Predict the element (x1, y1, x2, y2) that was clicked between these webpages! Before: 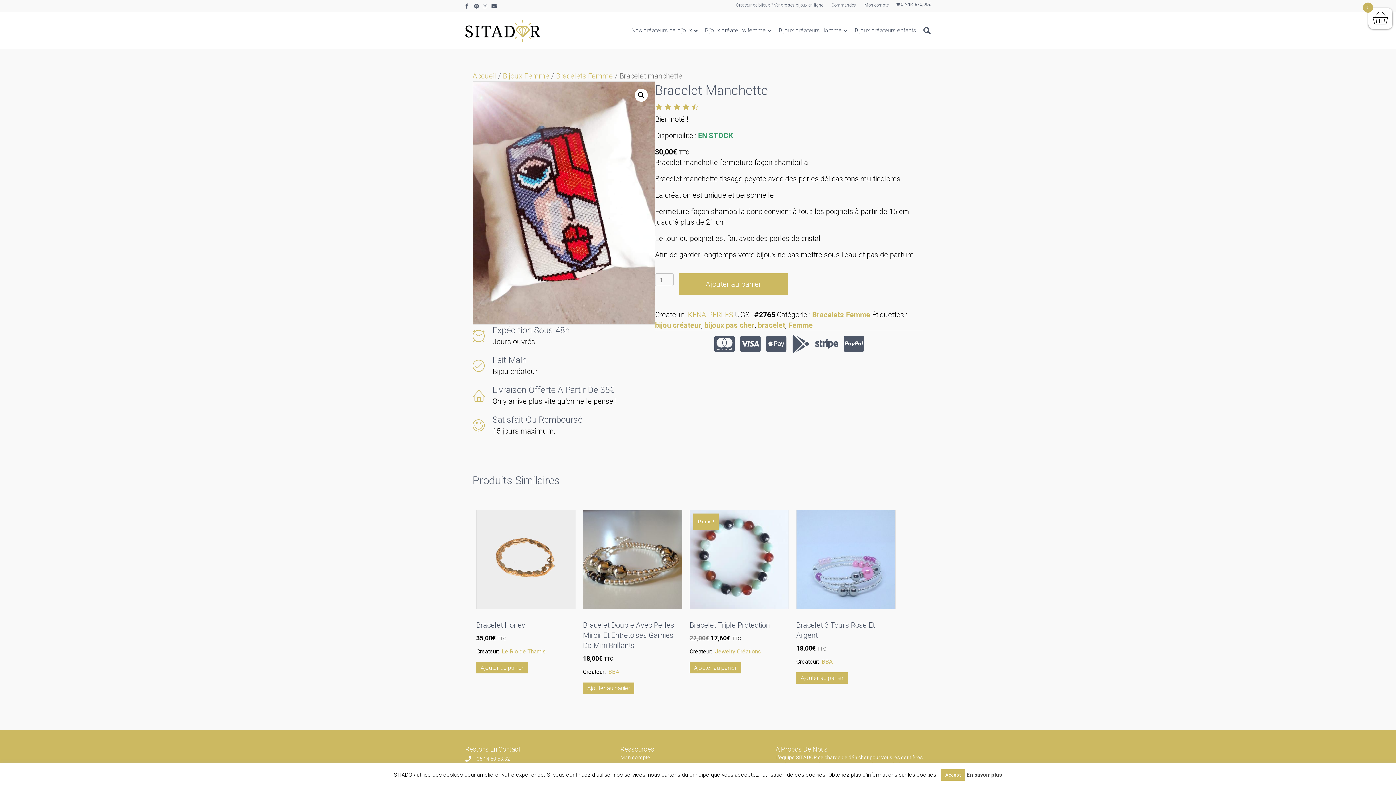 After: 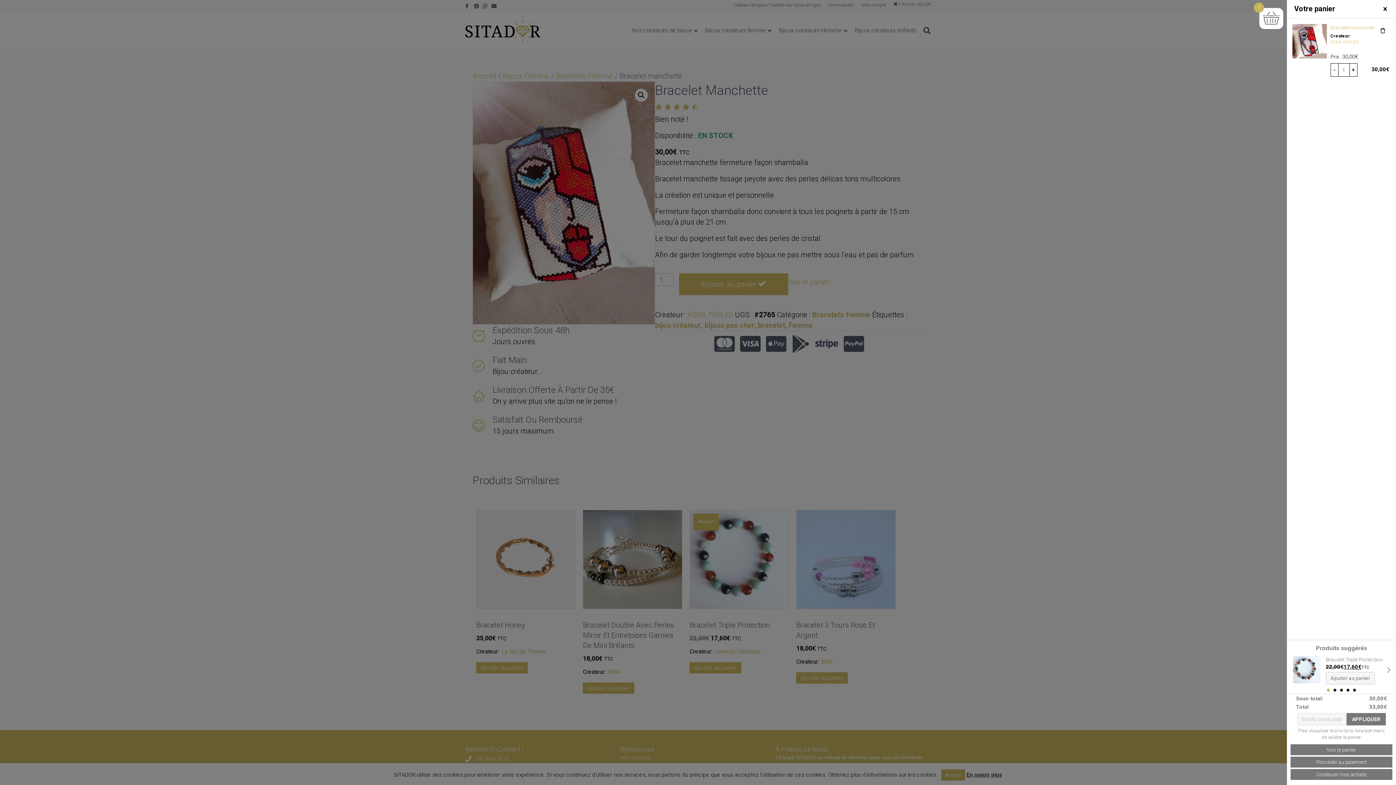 Action: label: Ajouter au panier bbox: (679, 273, 788, 295)